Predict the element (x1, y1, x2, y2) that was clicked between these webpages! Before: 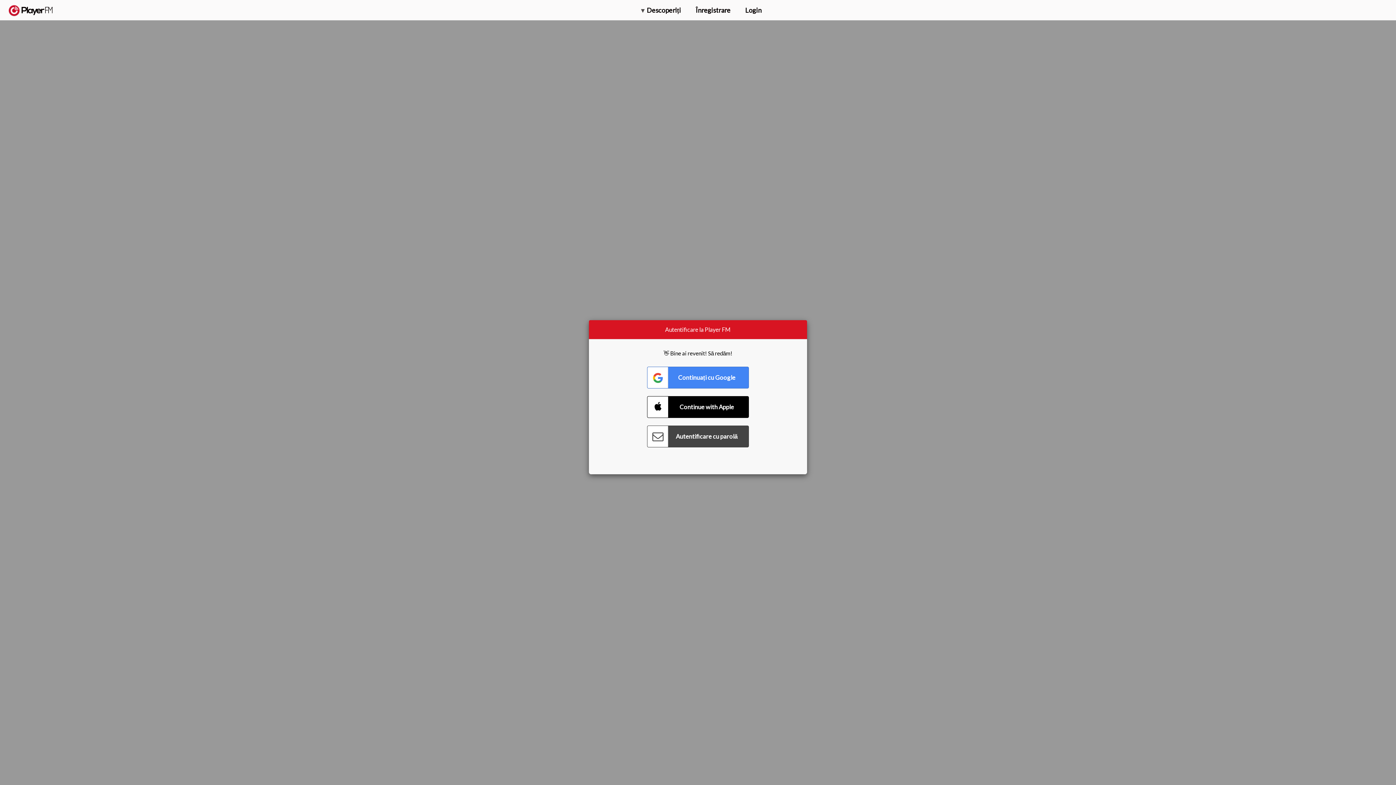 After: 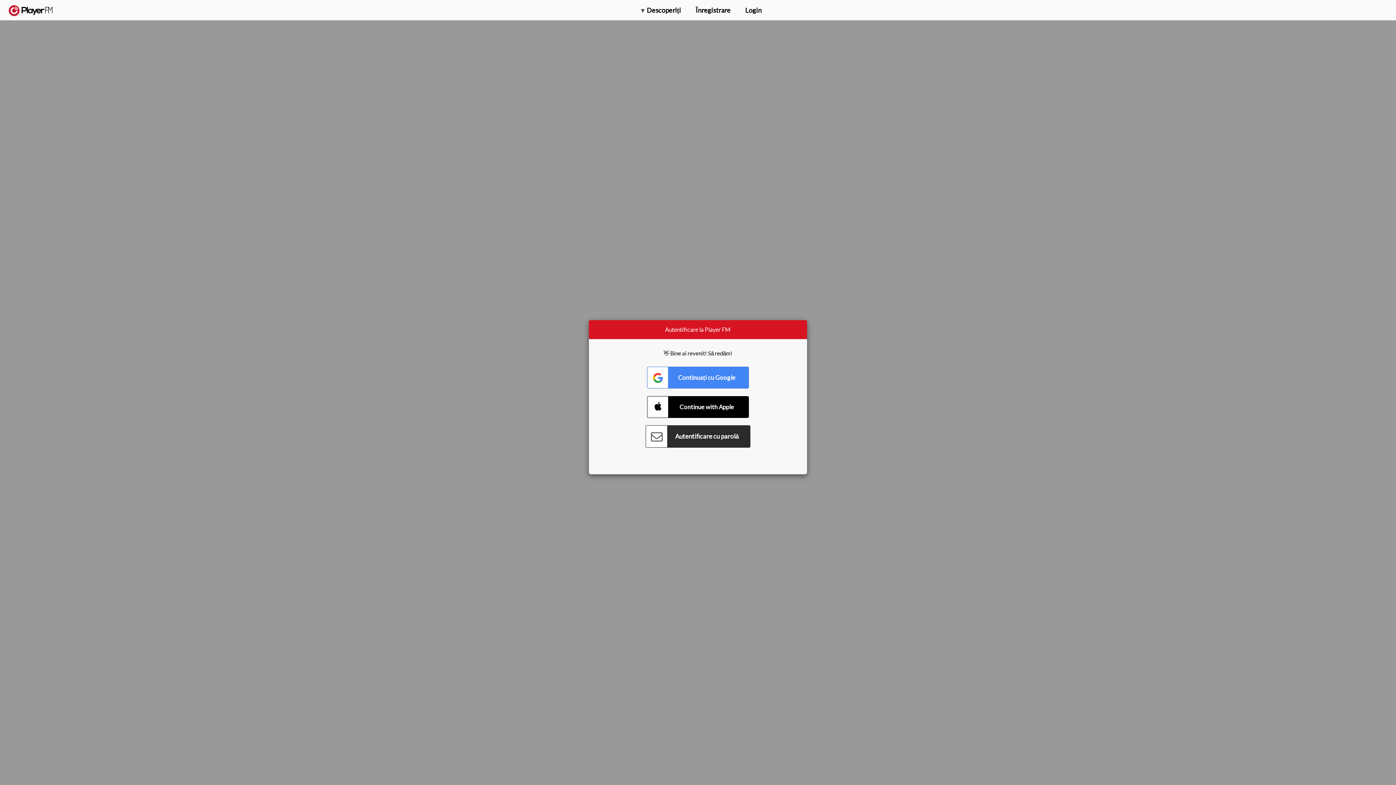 Action: label: Connect with Password bbox: (647, 425, 749, 447)